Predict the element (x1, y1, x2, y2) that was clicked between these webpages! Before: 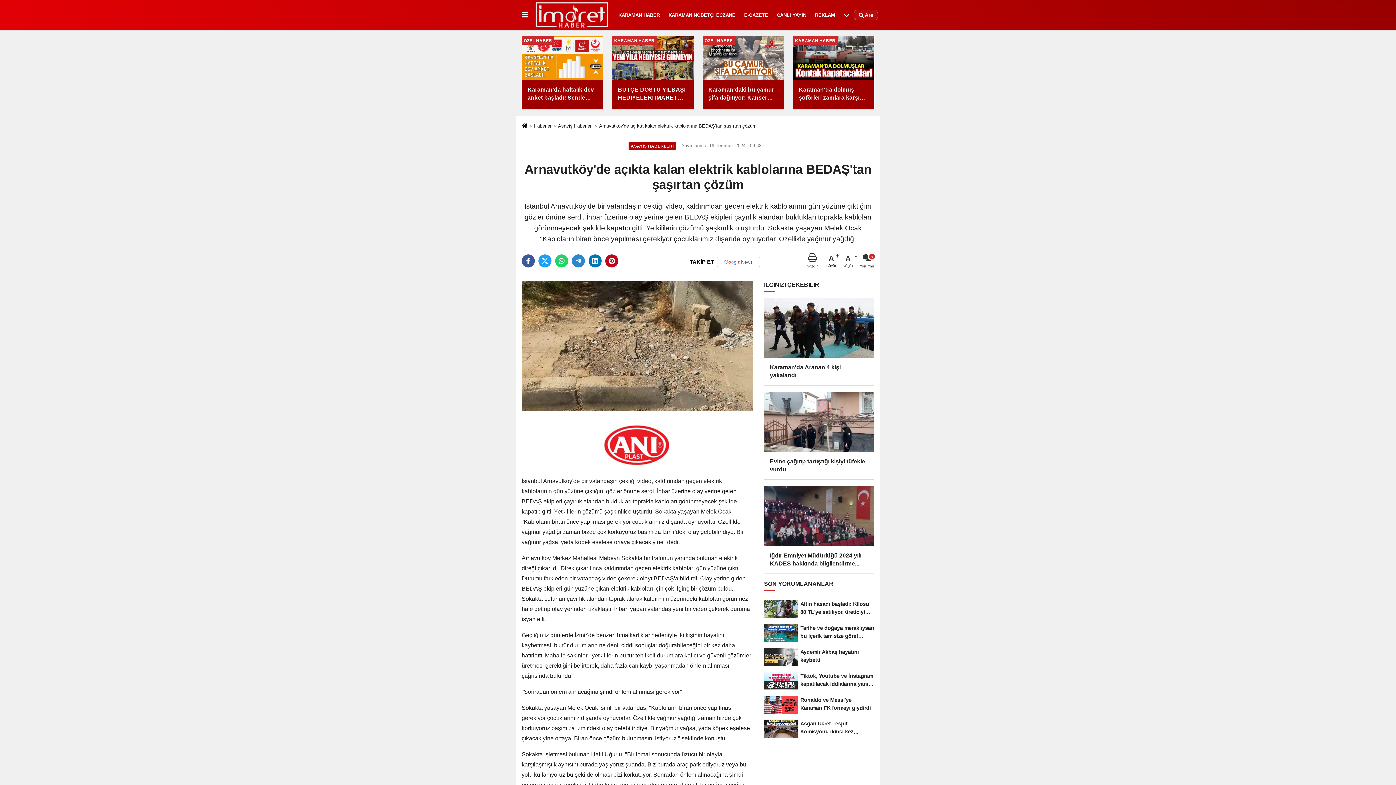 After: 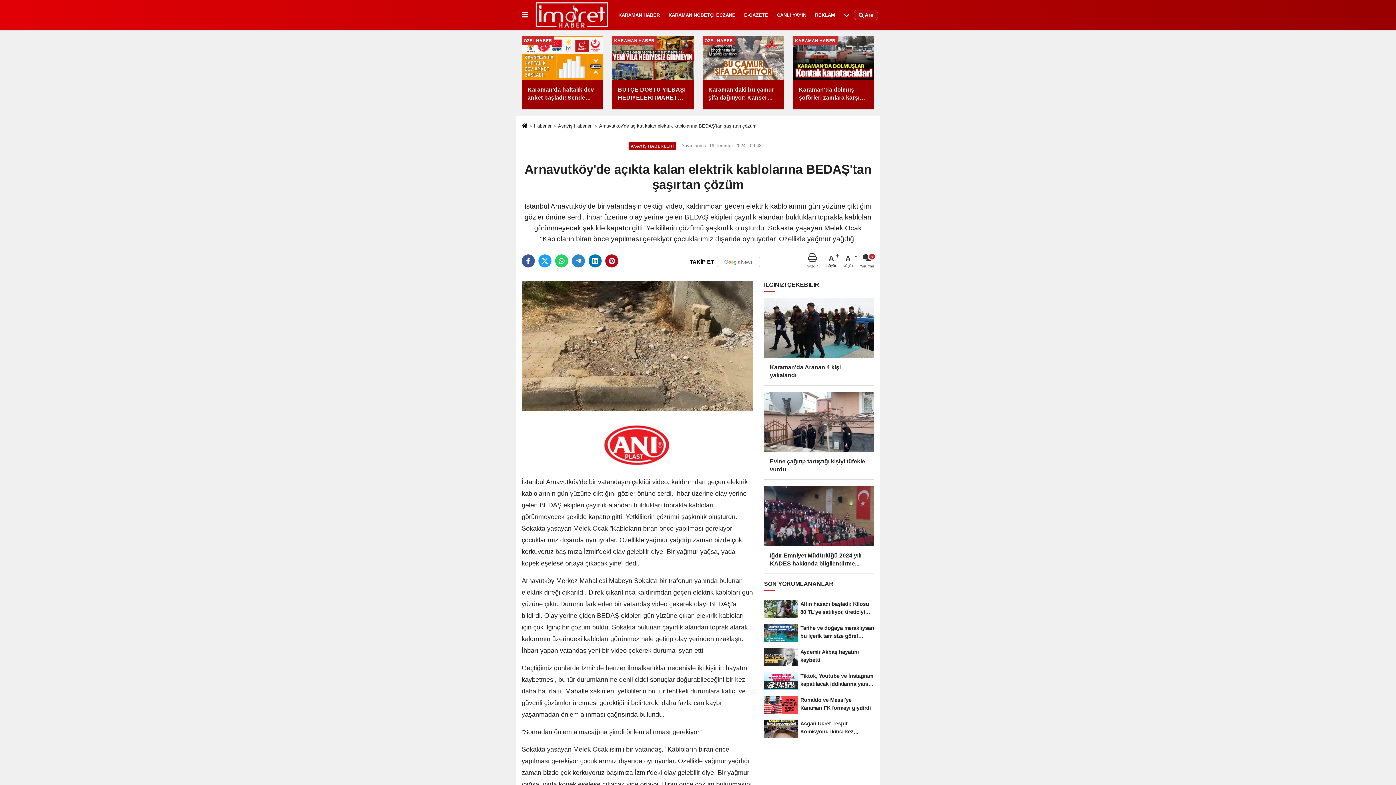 Action: label: A
Büyüt bbox: (826, 253, 840, 268)